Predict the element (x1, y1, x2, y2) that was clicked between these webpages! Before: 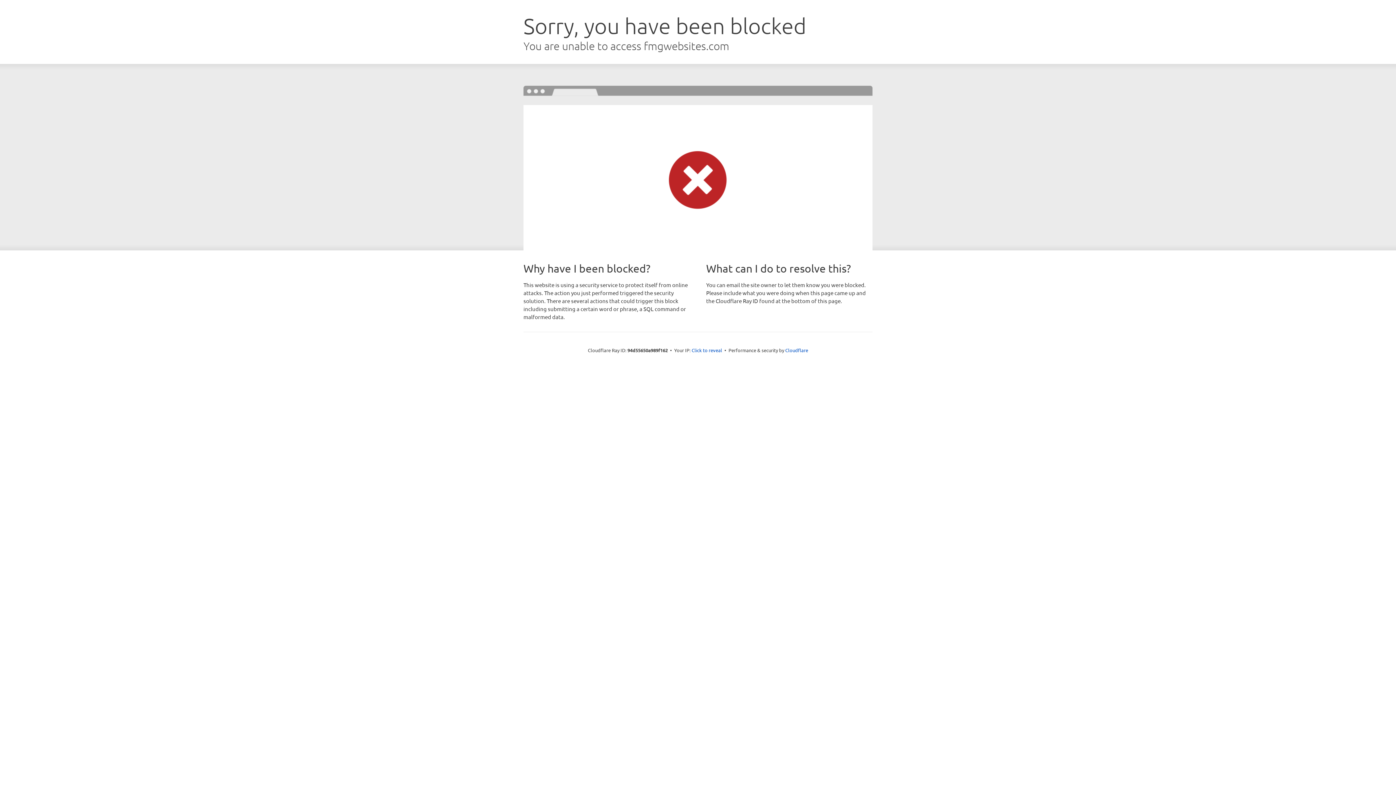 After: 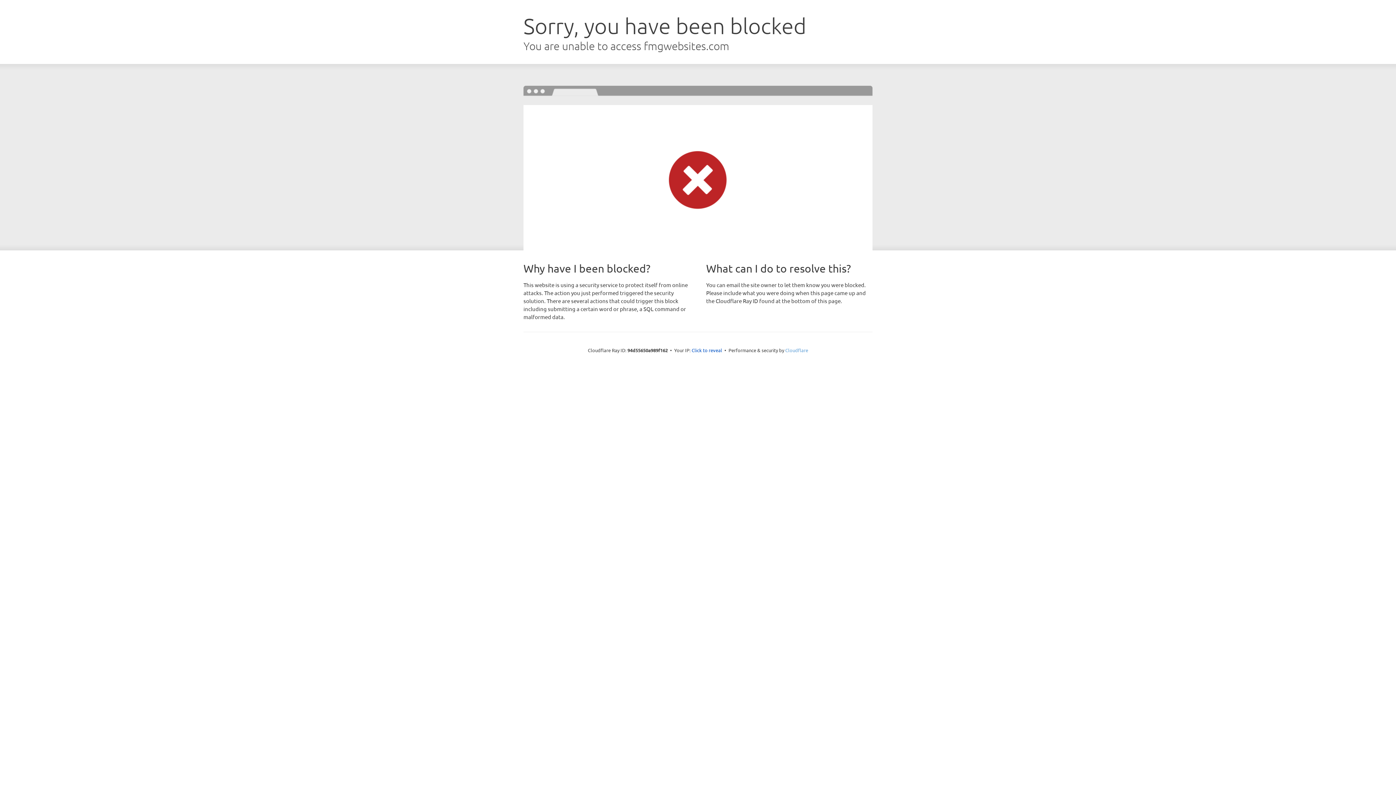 Action: label: Cloudflare bbox: (785, 347, 808, 353)